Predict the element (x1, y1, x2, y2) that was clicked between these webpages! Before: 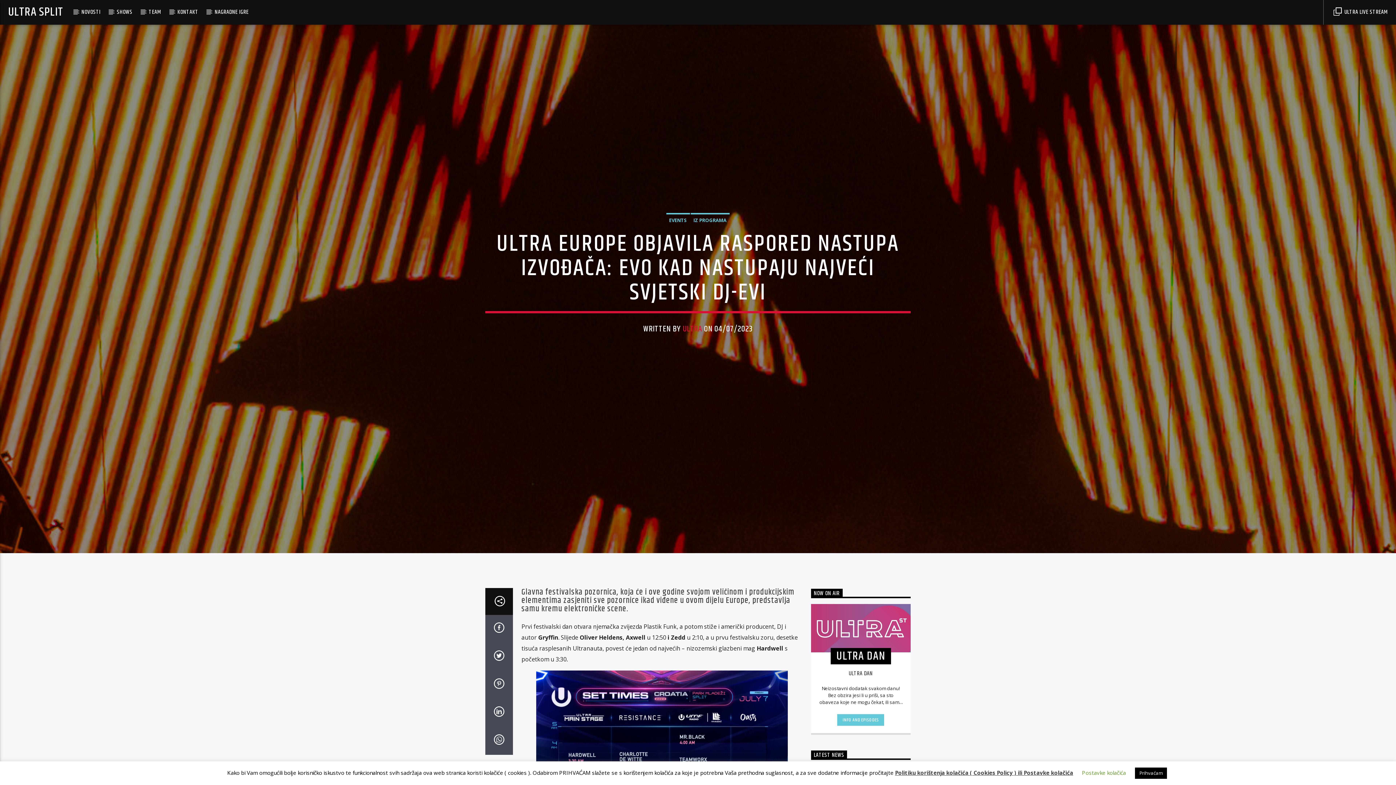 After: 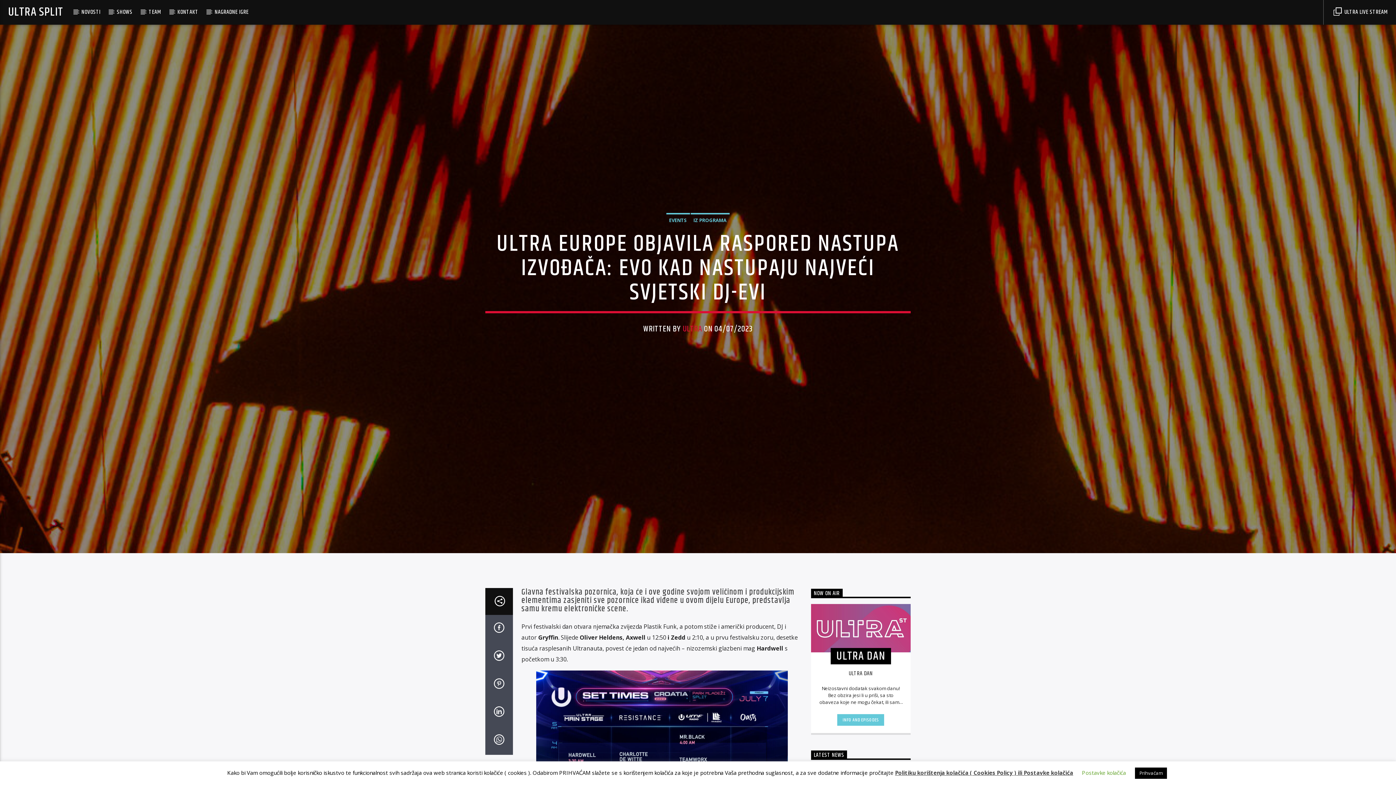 Action: label: Politiku korištenja kolačića ( Cookies Policy ) ili Postavke kolačića bbox: (895, 769, 1073, 776)